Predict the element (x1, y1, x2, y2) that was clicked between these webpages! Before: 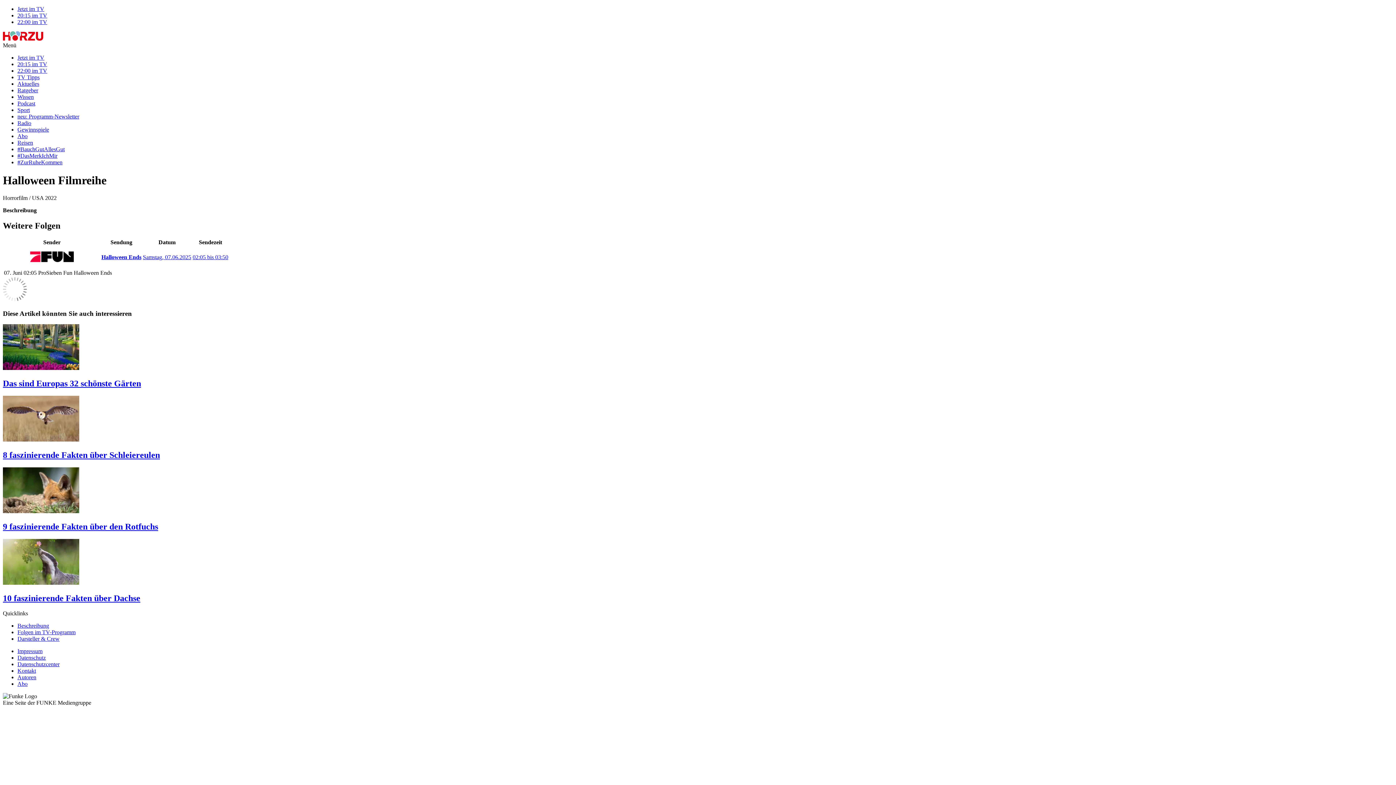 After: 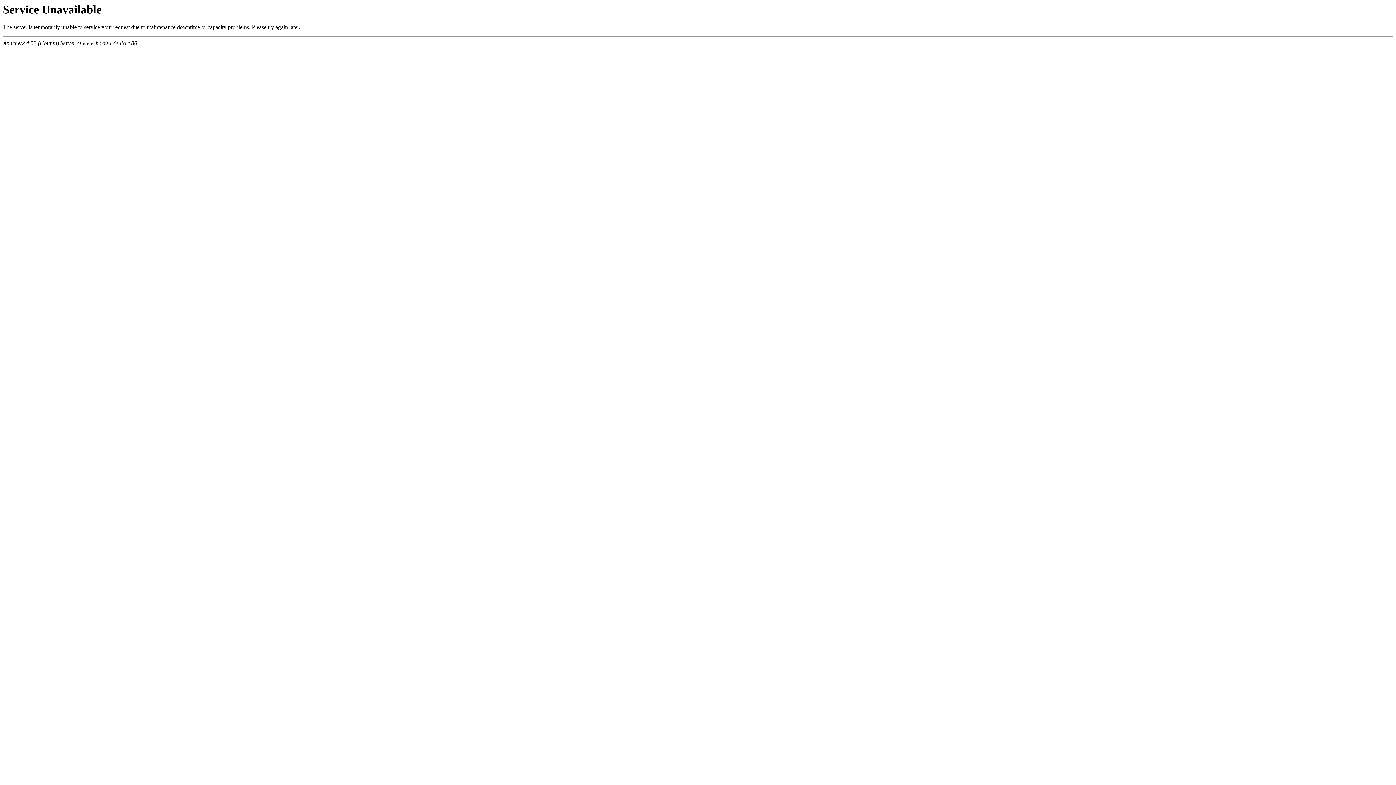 Action: bbox: (101, 254, 141, 260) label: Halloween Ends